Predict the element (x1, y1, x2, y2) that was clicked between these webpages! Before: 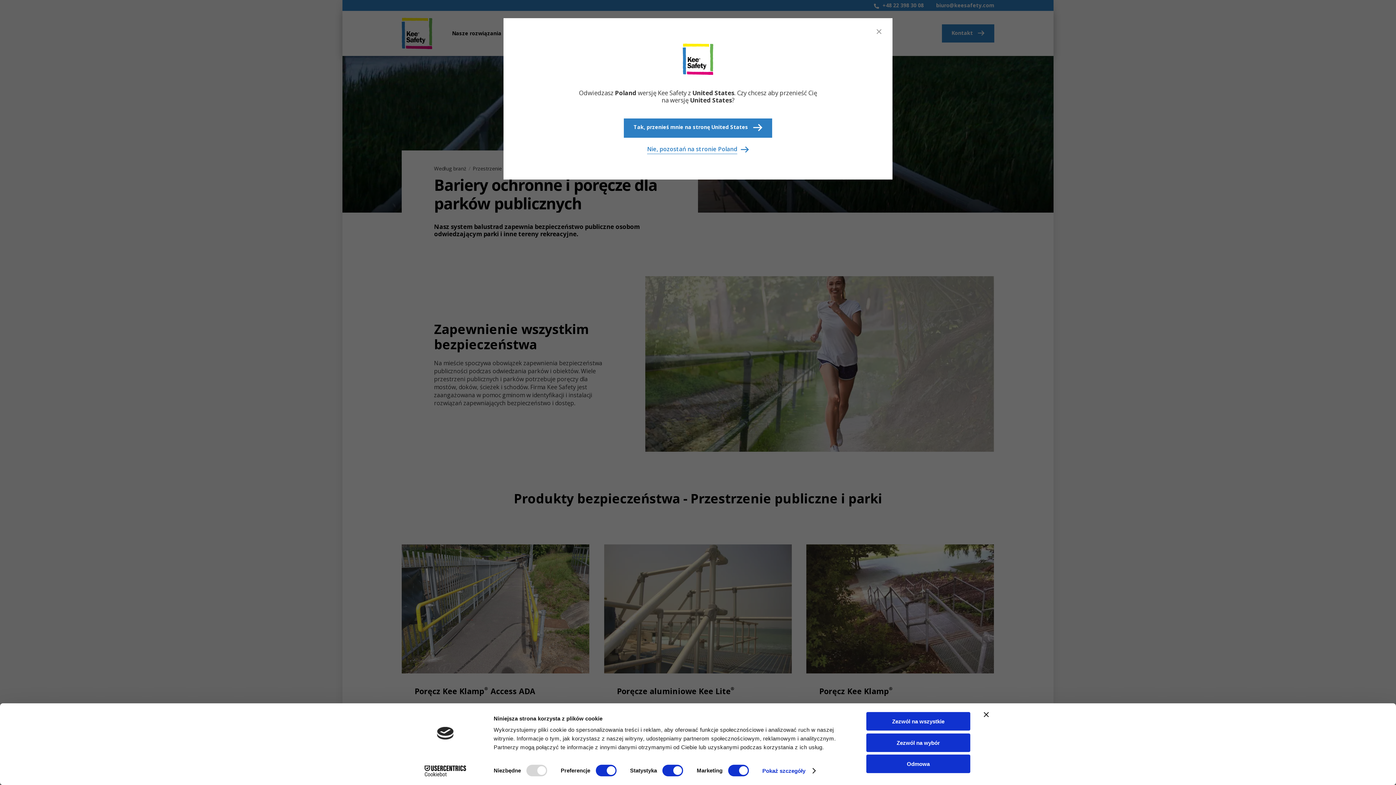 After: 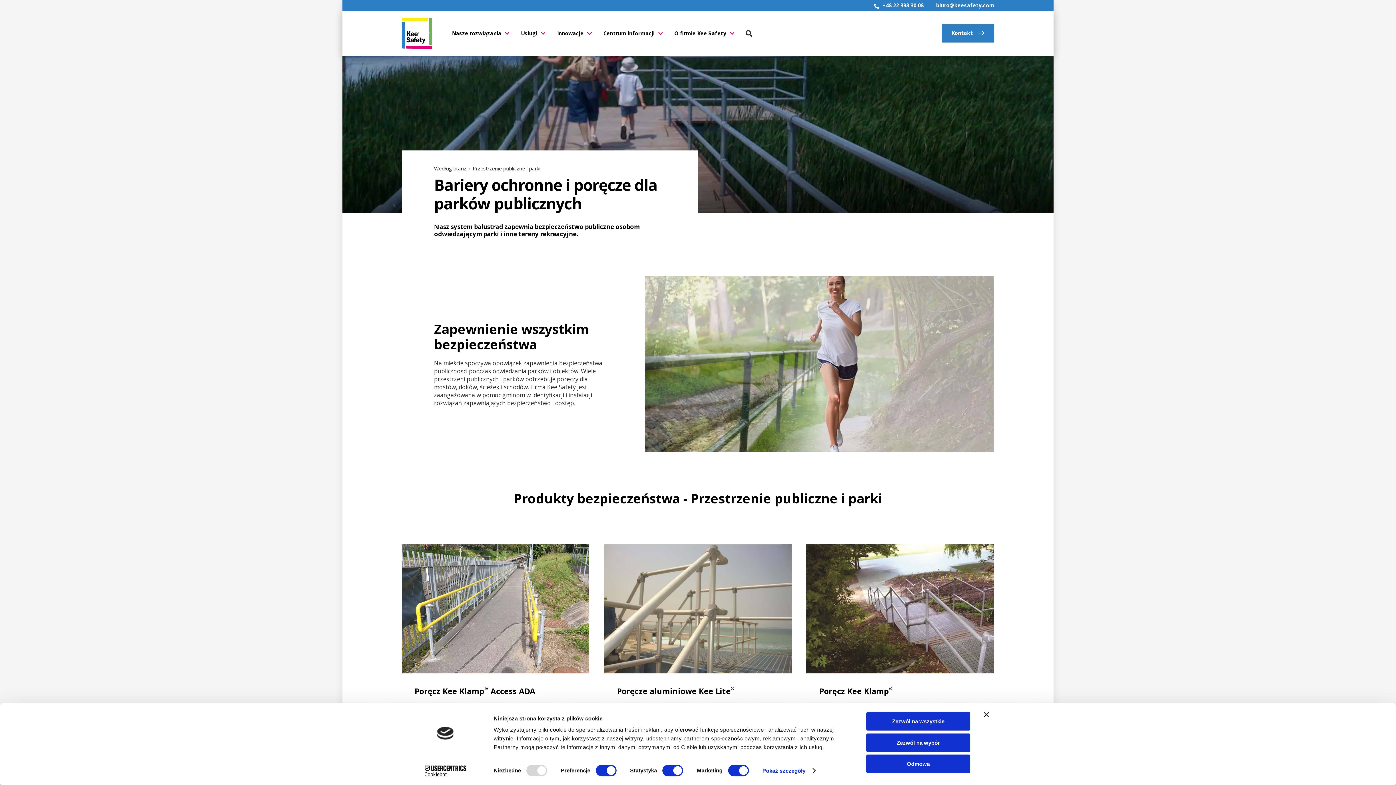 Action: label: Nie, pozostań na stronie Poland bbox: (647, 145, 749, 154)